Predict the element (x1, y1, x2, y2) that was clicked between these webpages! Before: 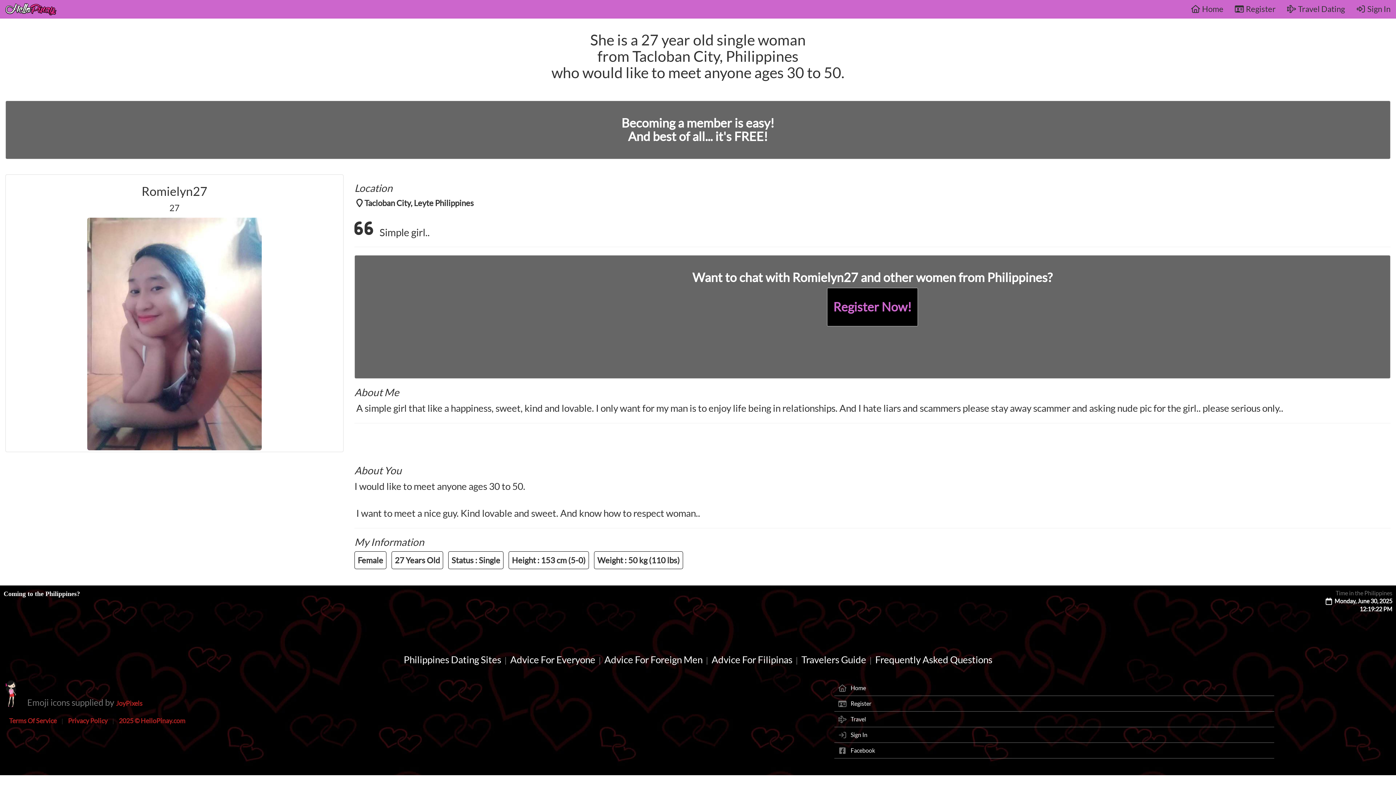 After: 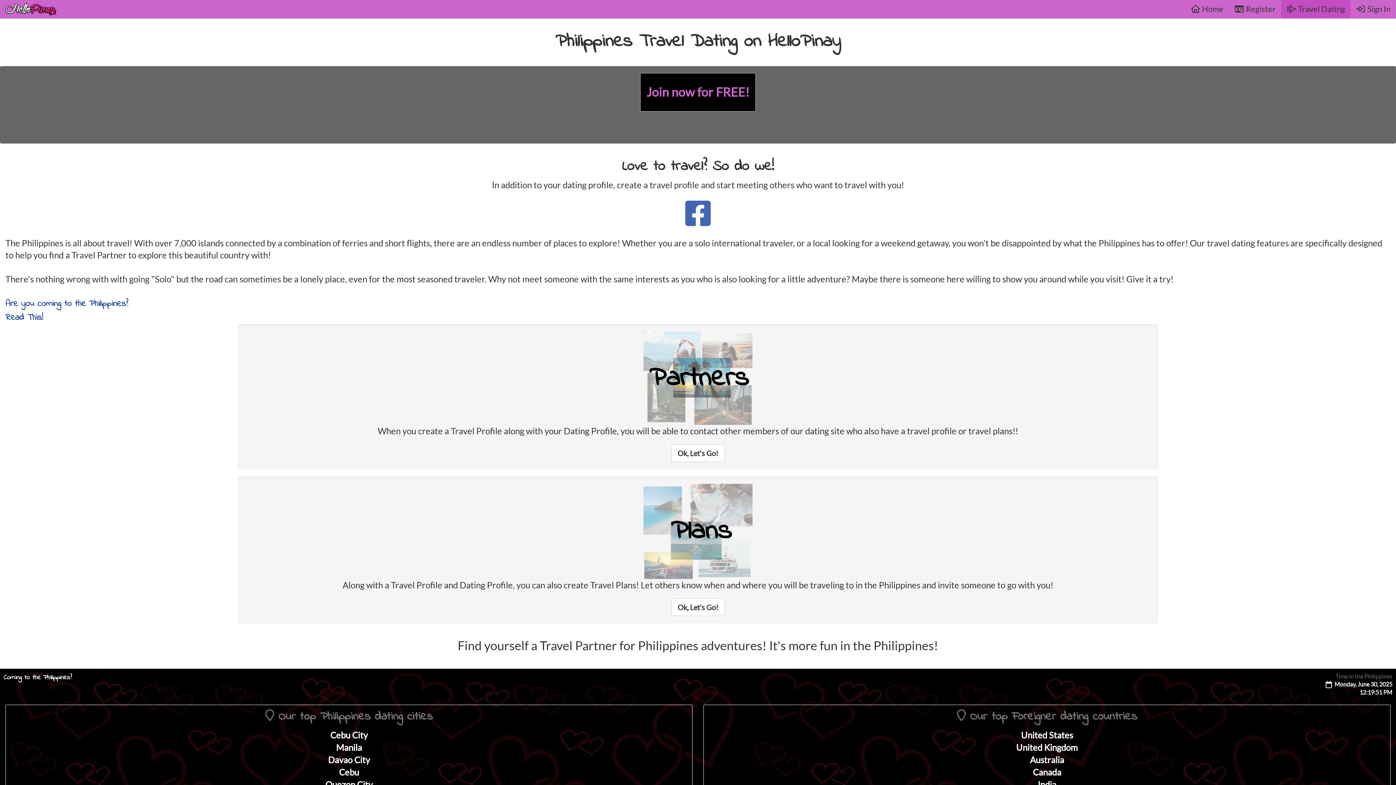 Action: bbox: (1281, 0, 1350, 18) label:  Travel Dating